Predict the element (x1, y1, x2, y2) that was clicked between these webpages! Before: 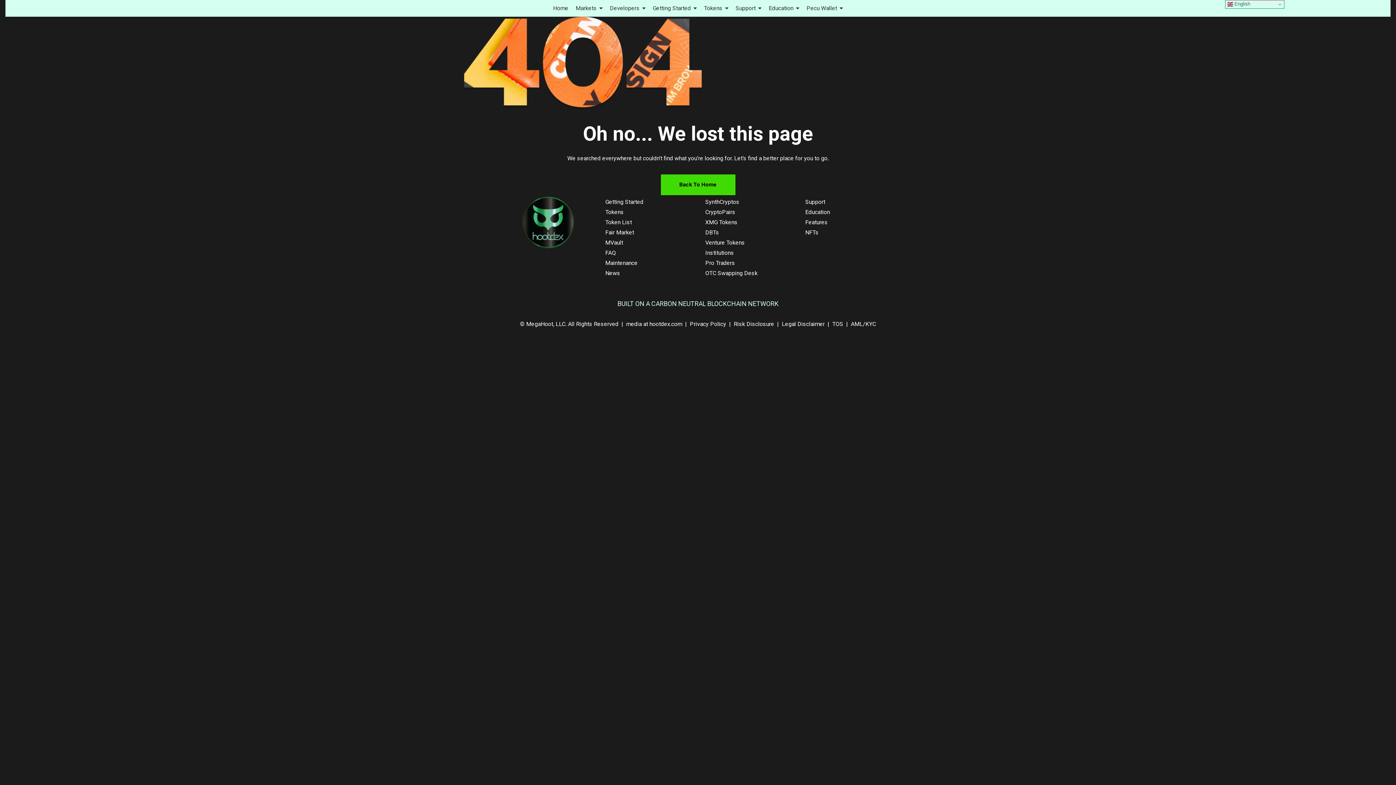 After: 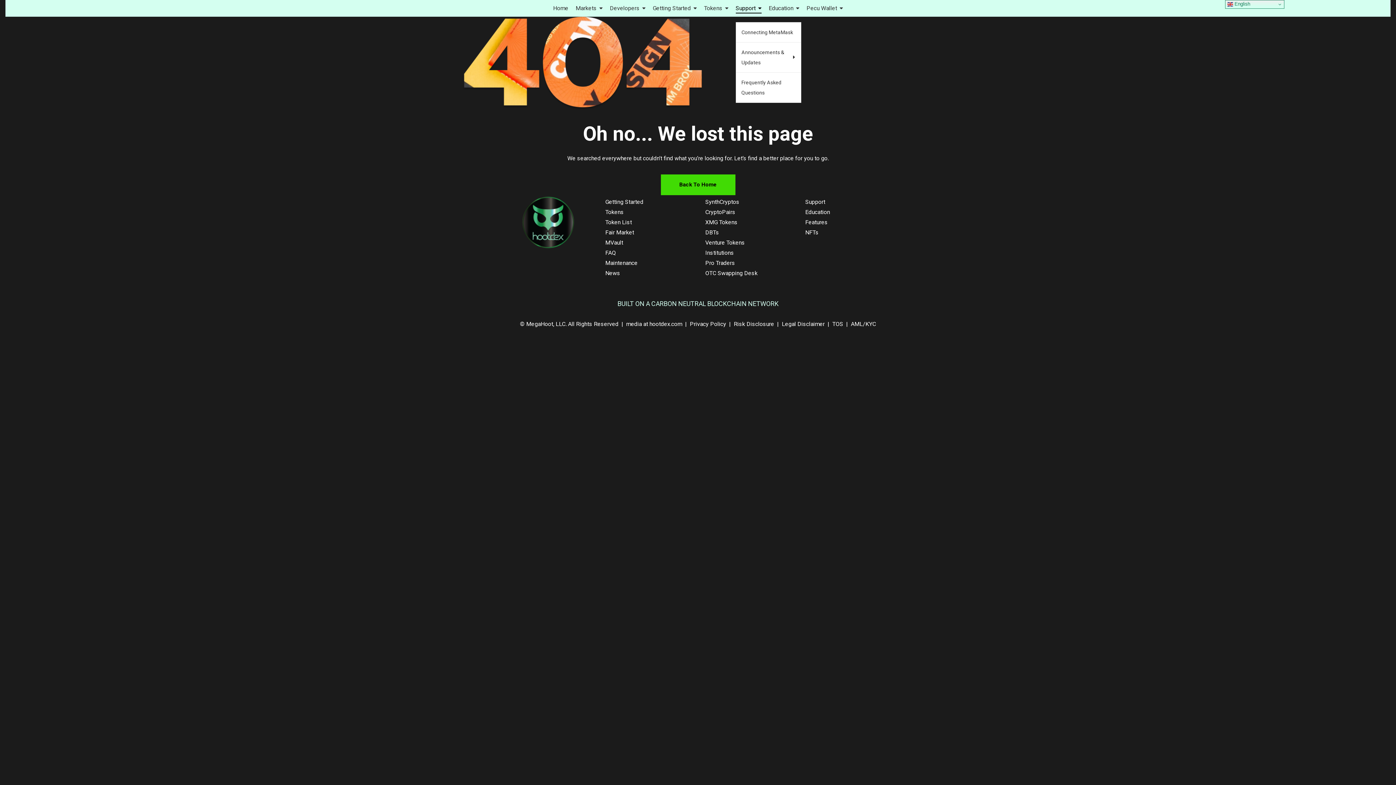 Action: bbox: (735, 0, 761, 16) label: Support